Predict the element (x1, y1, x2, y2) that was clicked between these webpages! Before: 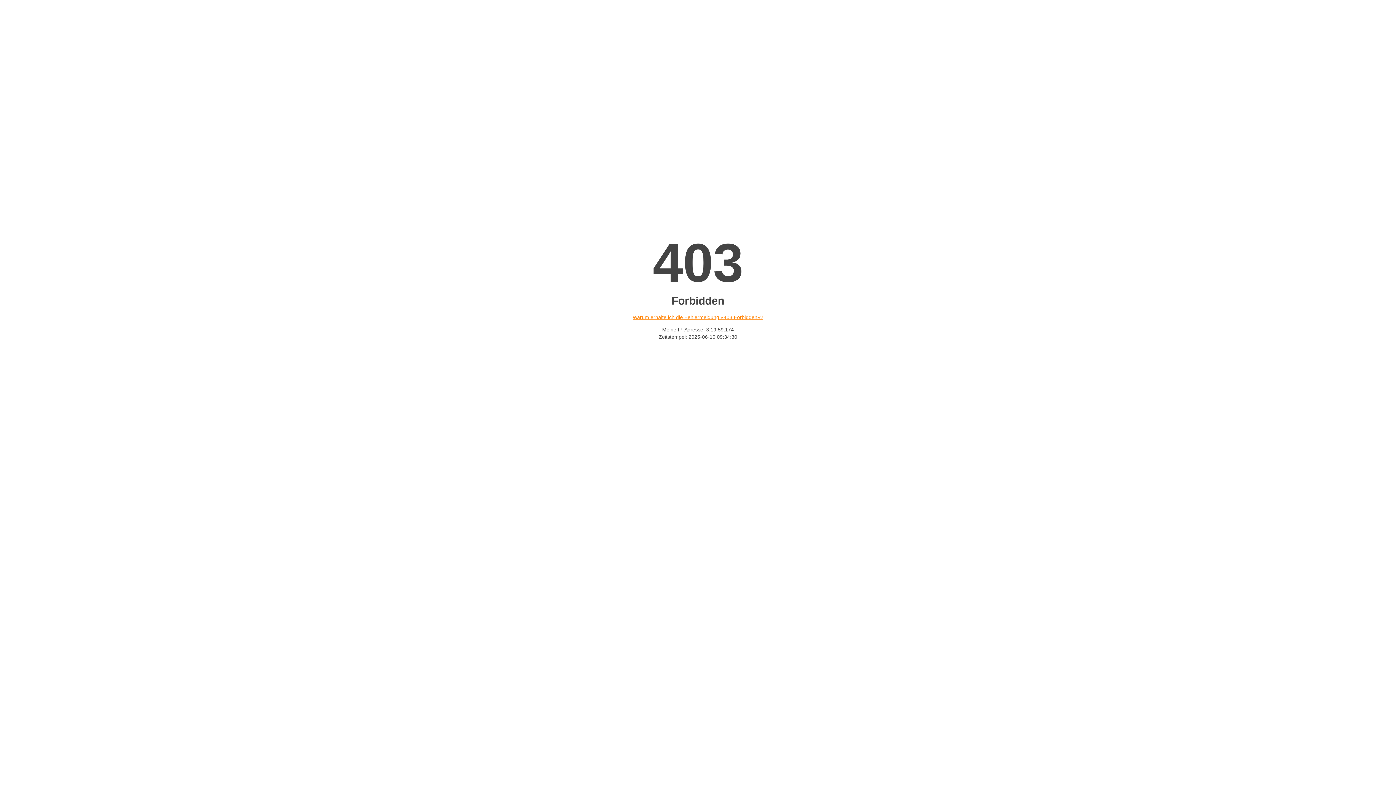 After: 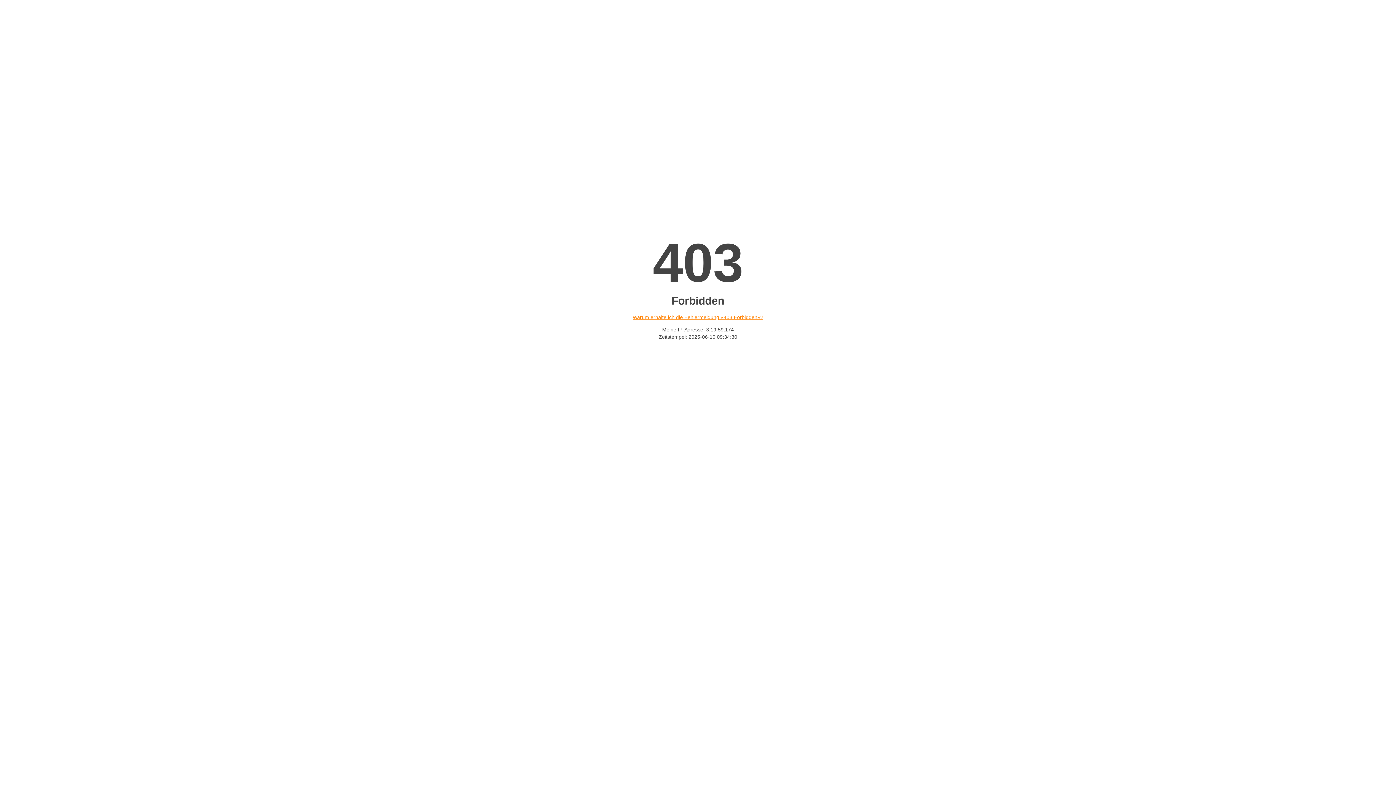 Action: label: Warum erhalte ich die Fehlermeldung «403 Forbidden»? bbox: (632, 314, 763, 320)